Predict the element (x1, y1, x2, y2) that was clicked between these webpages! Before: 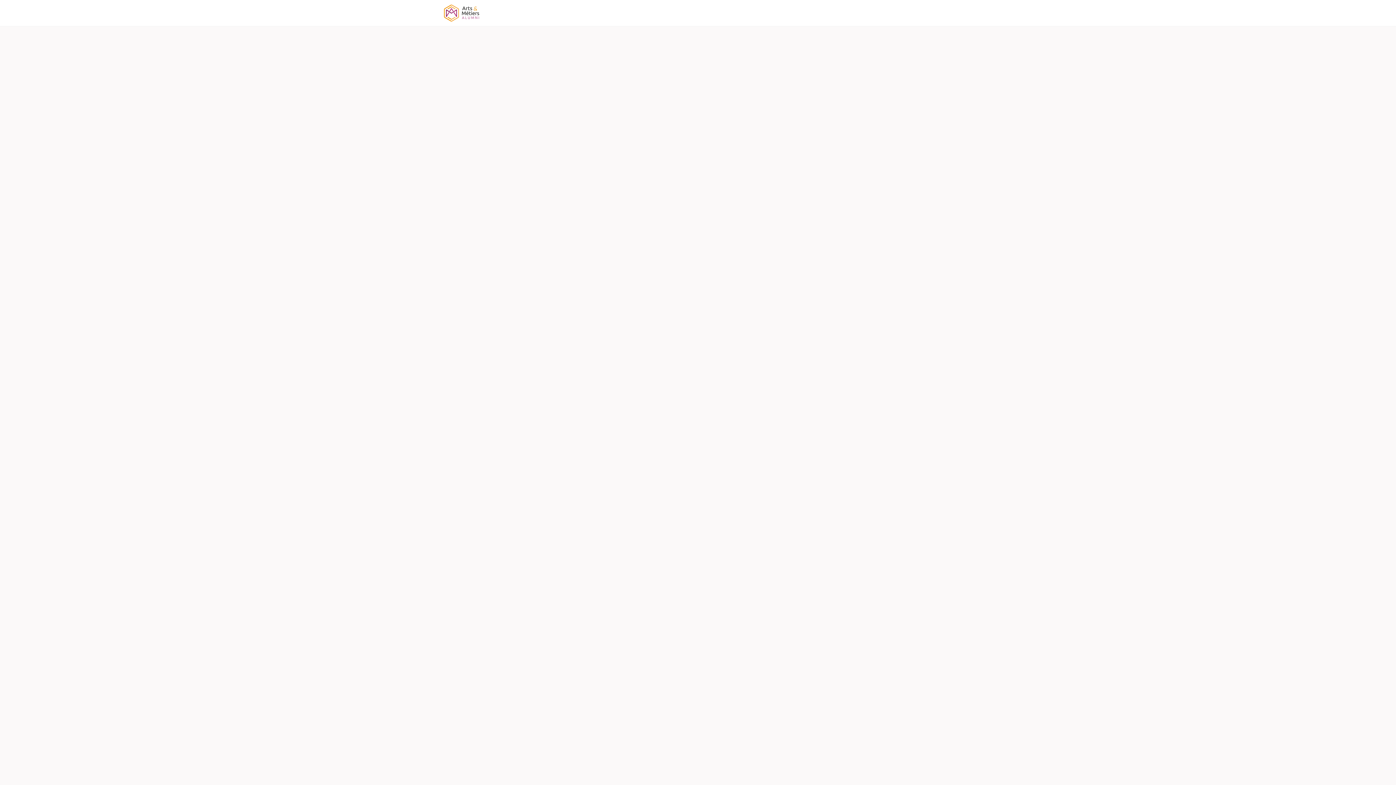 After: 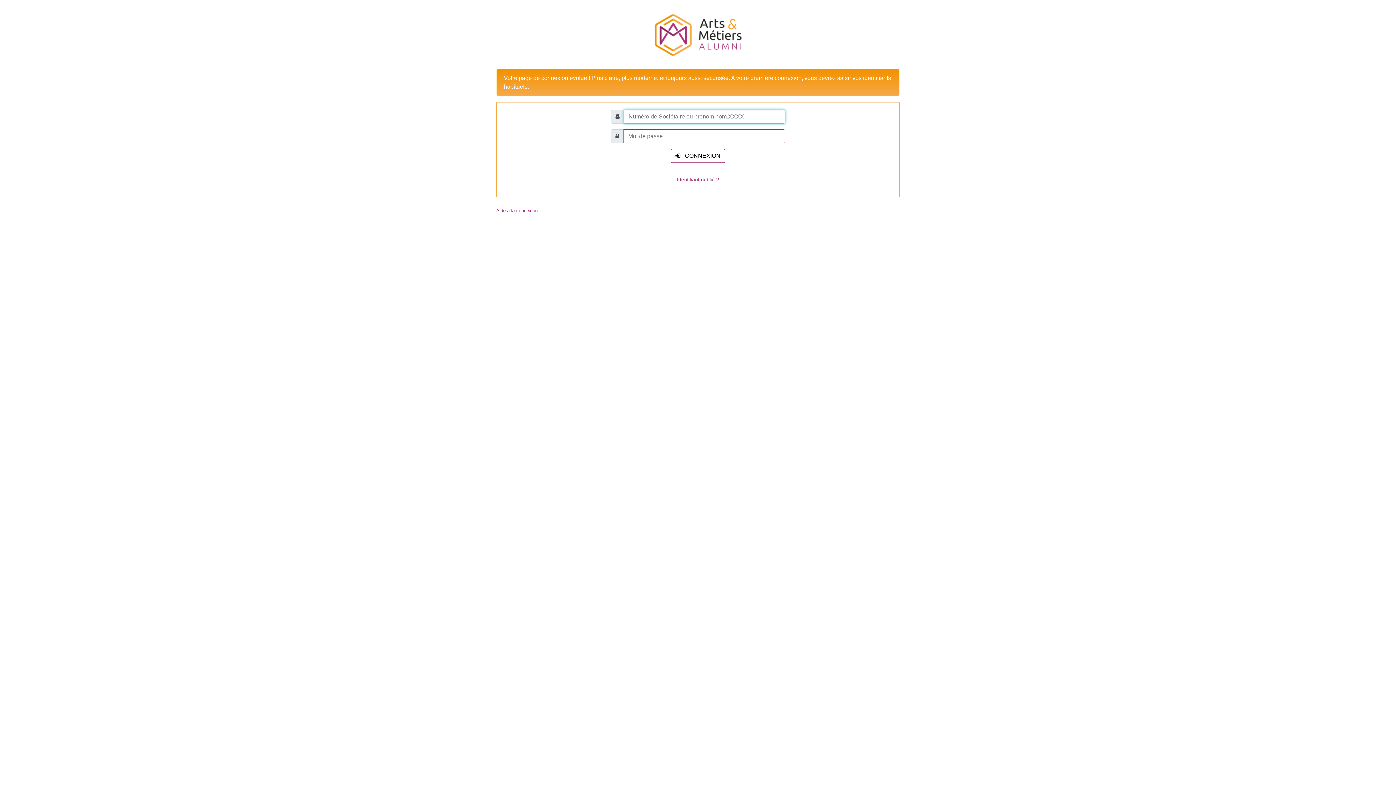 Action: label: Se connecter bbox: (905, 0, 946, 26)